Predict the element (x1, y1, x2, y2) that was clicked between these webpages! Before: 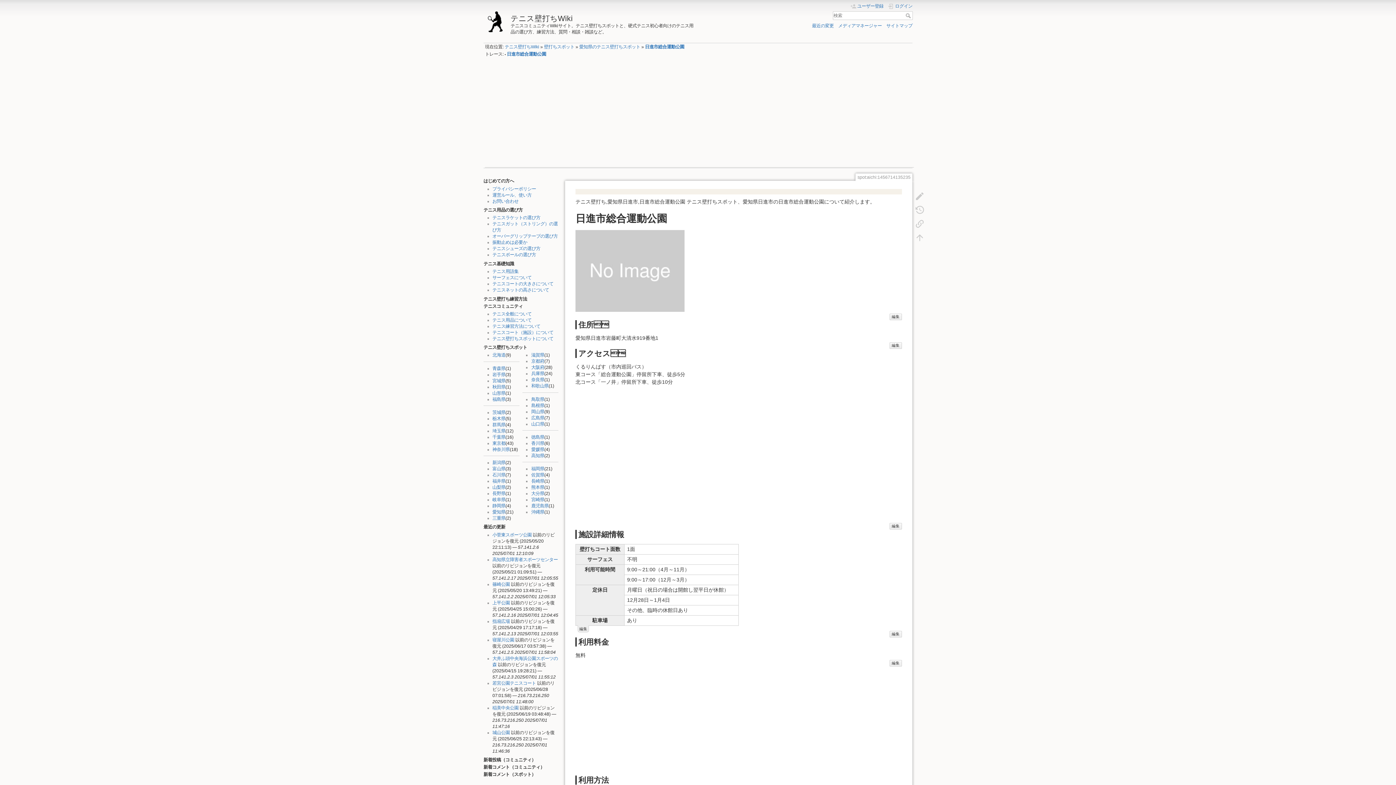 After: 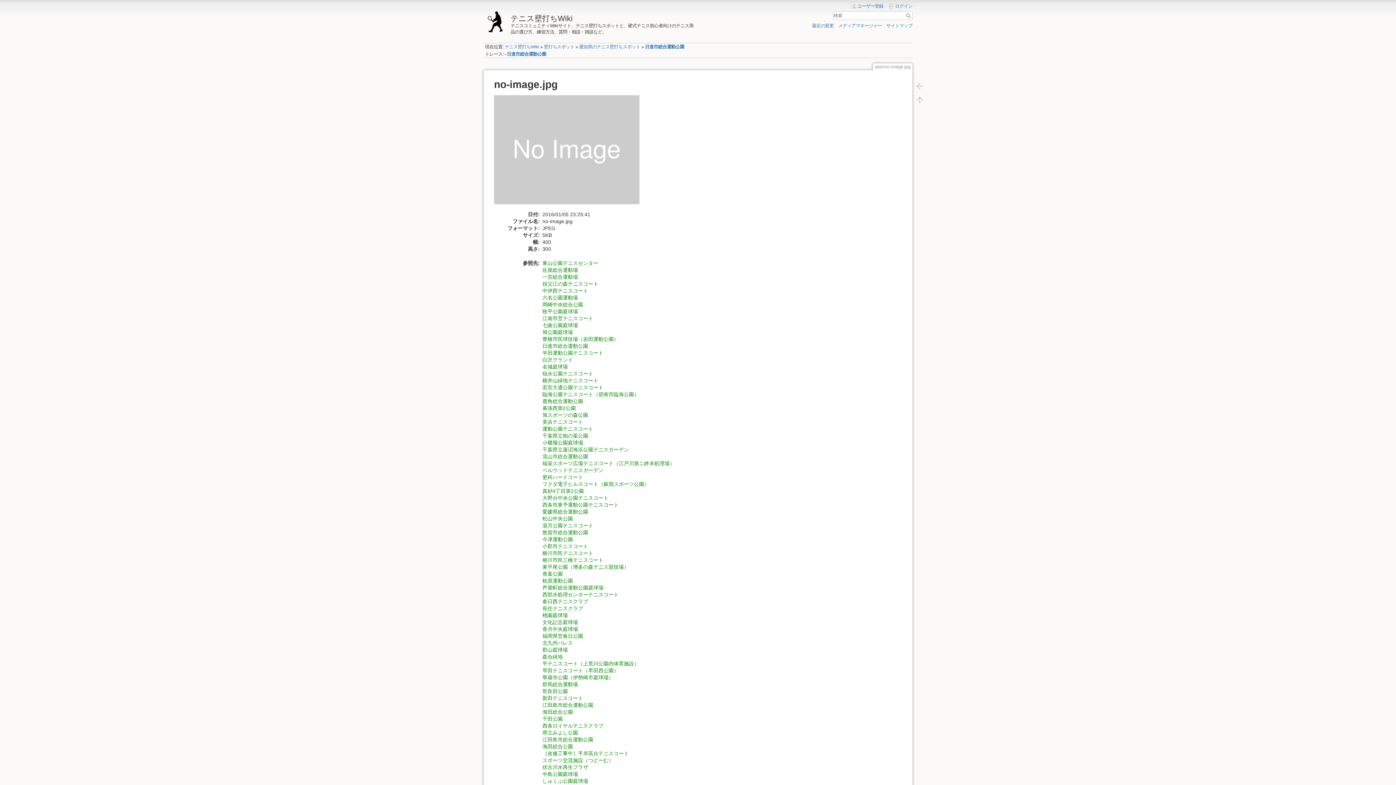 Action: bbox: (575, 267, 684, 273)